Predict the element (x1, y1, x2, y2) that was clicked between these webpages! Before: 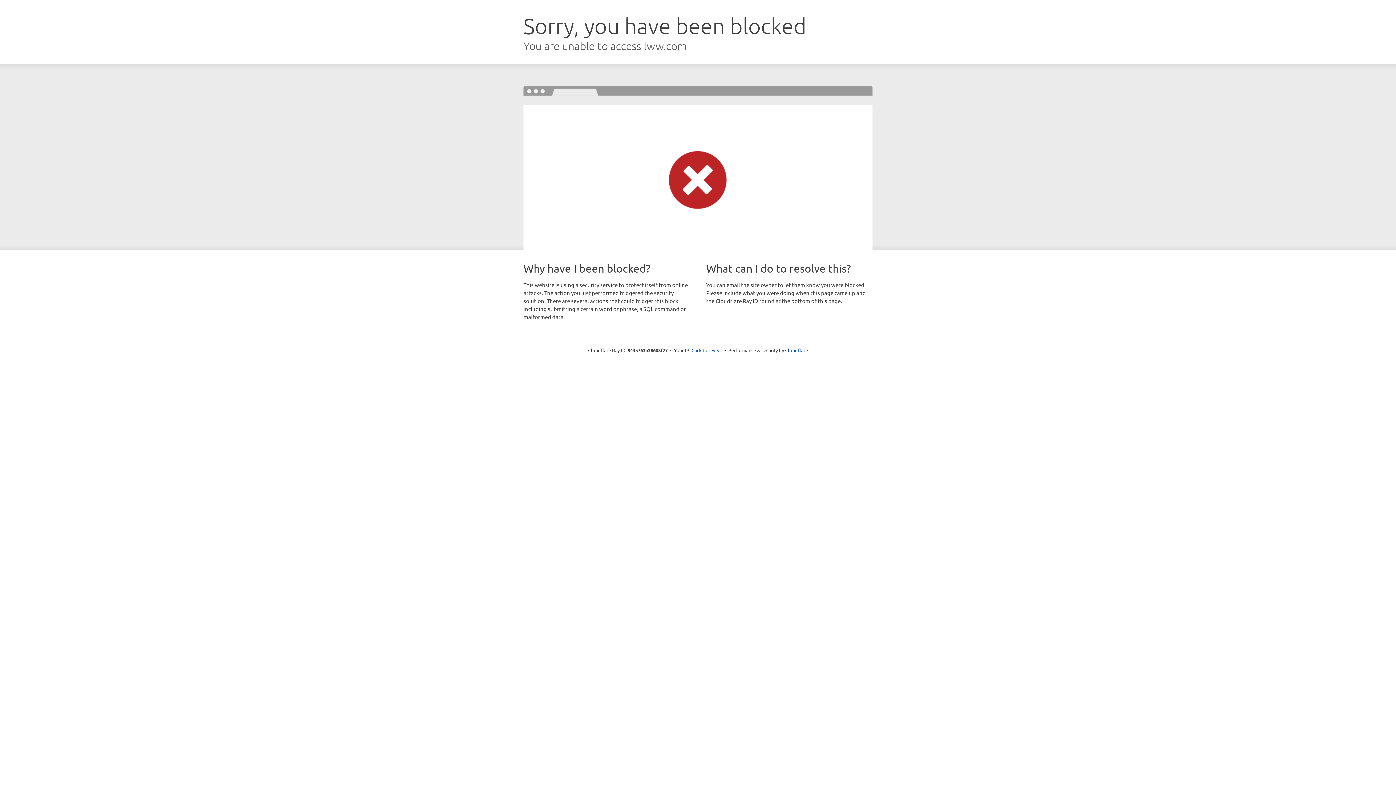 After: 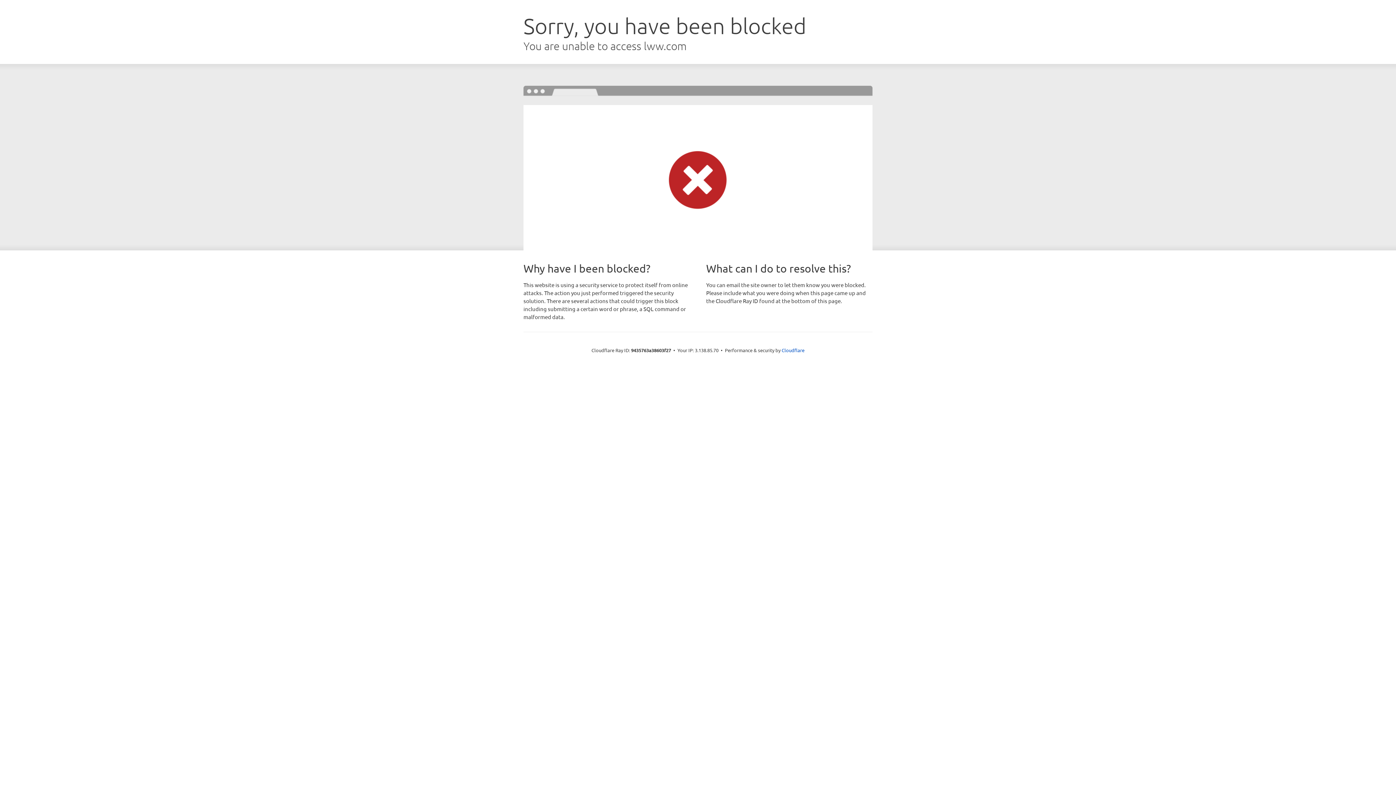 Action: bbox: (691, 346, 722, 353) label: Click to reveal